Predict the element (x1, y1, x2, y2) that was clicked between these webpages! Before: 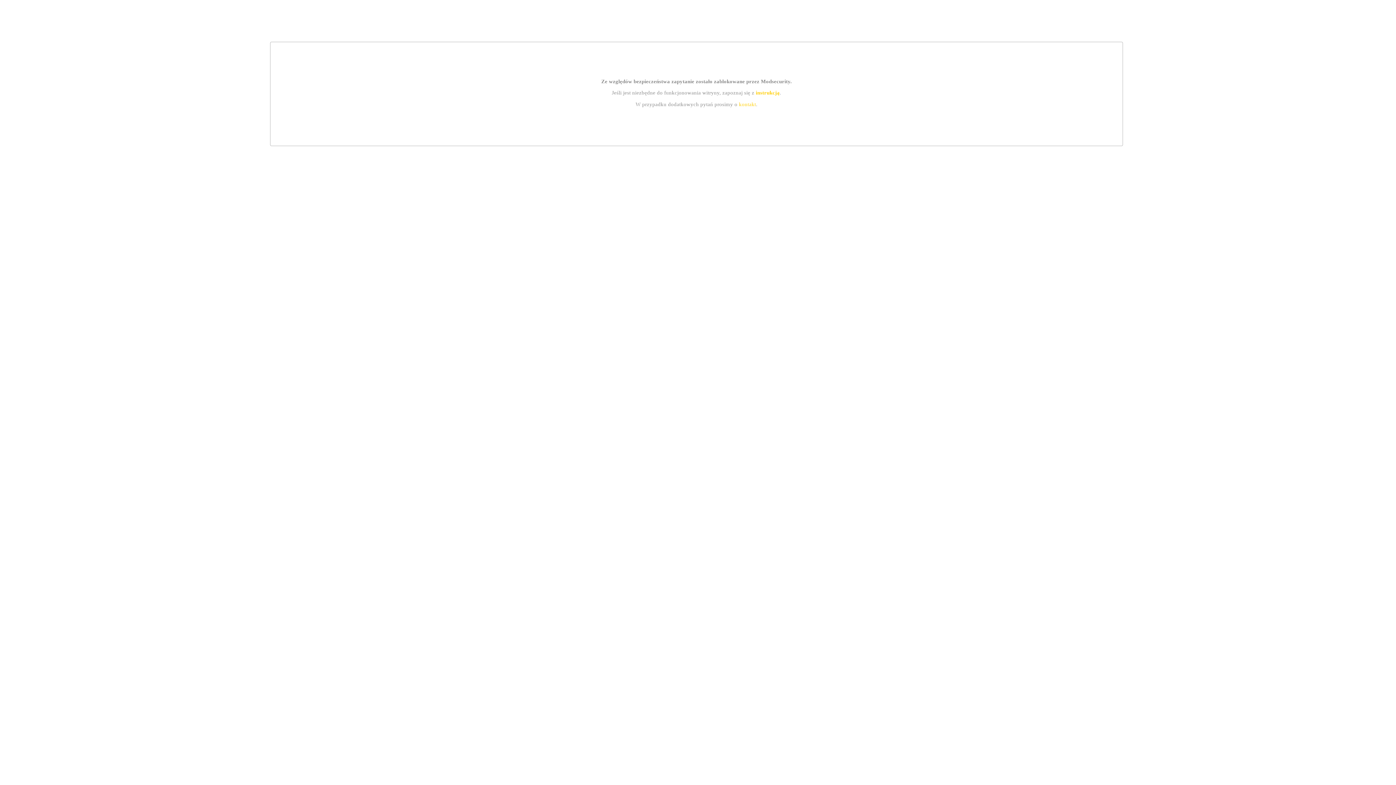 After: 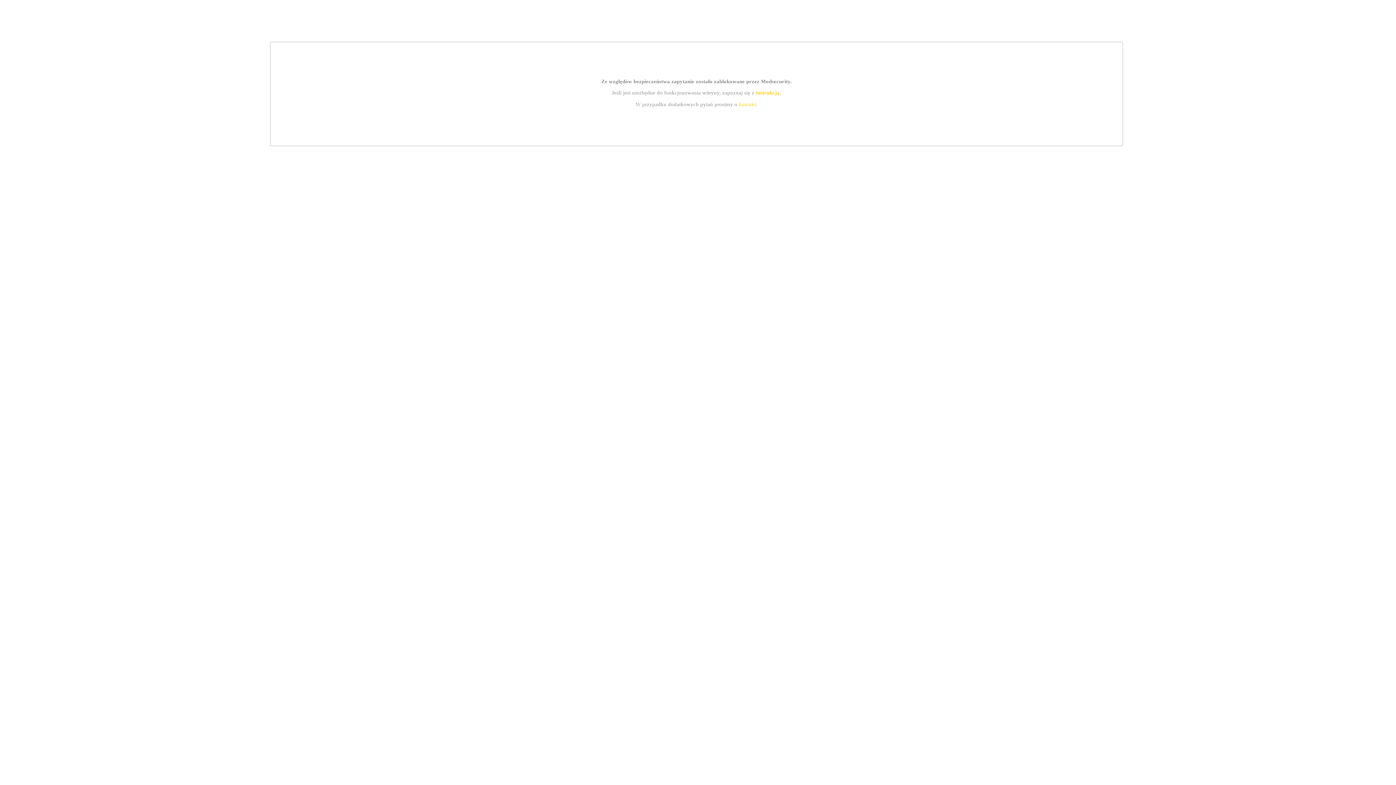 Action: bbox: (755, 89, 779, 95) label: instrukcją